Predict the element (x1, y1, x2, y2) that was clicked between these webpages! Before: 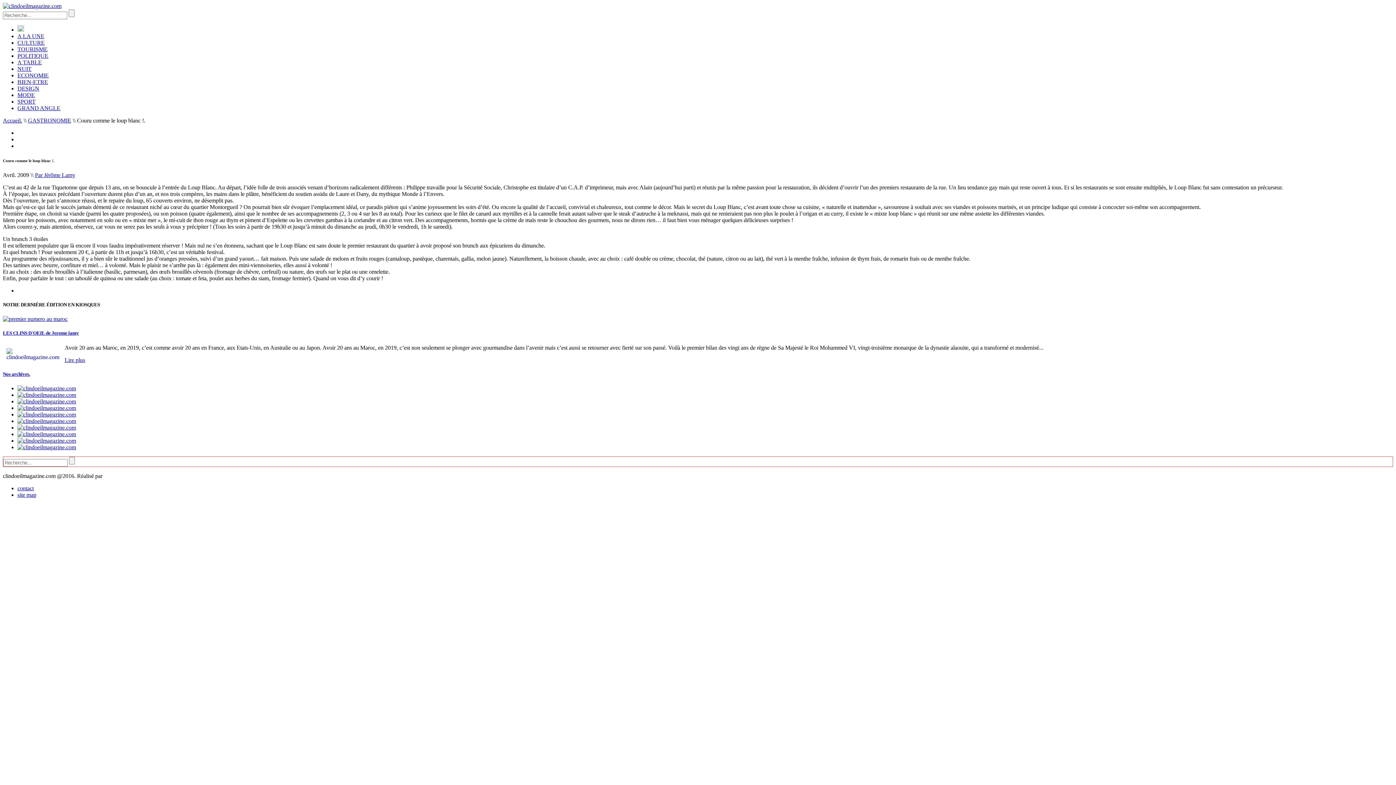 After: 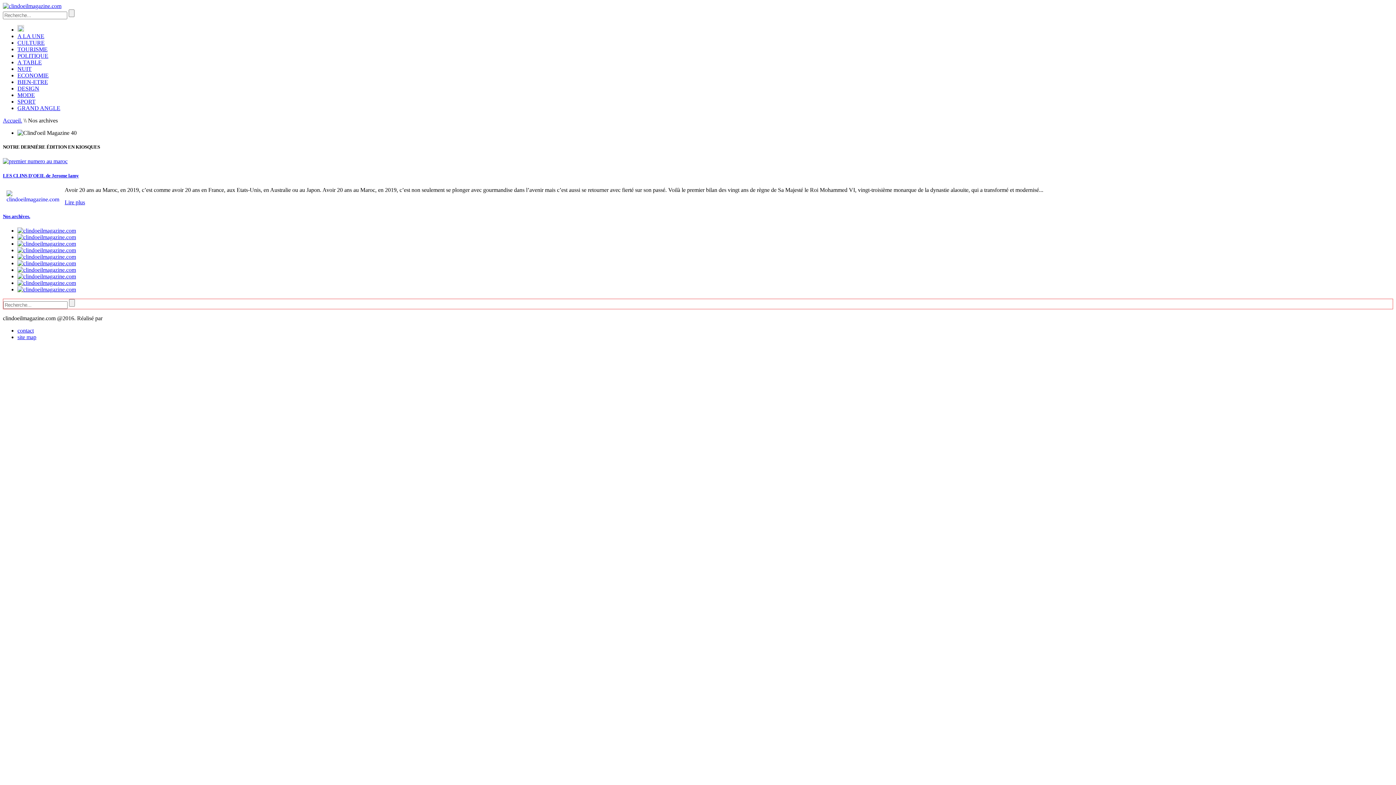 Action: bbox: (17, 405, 76, 411)